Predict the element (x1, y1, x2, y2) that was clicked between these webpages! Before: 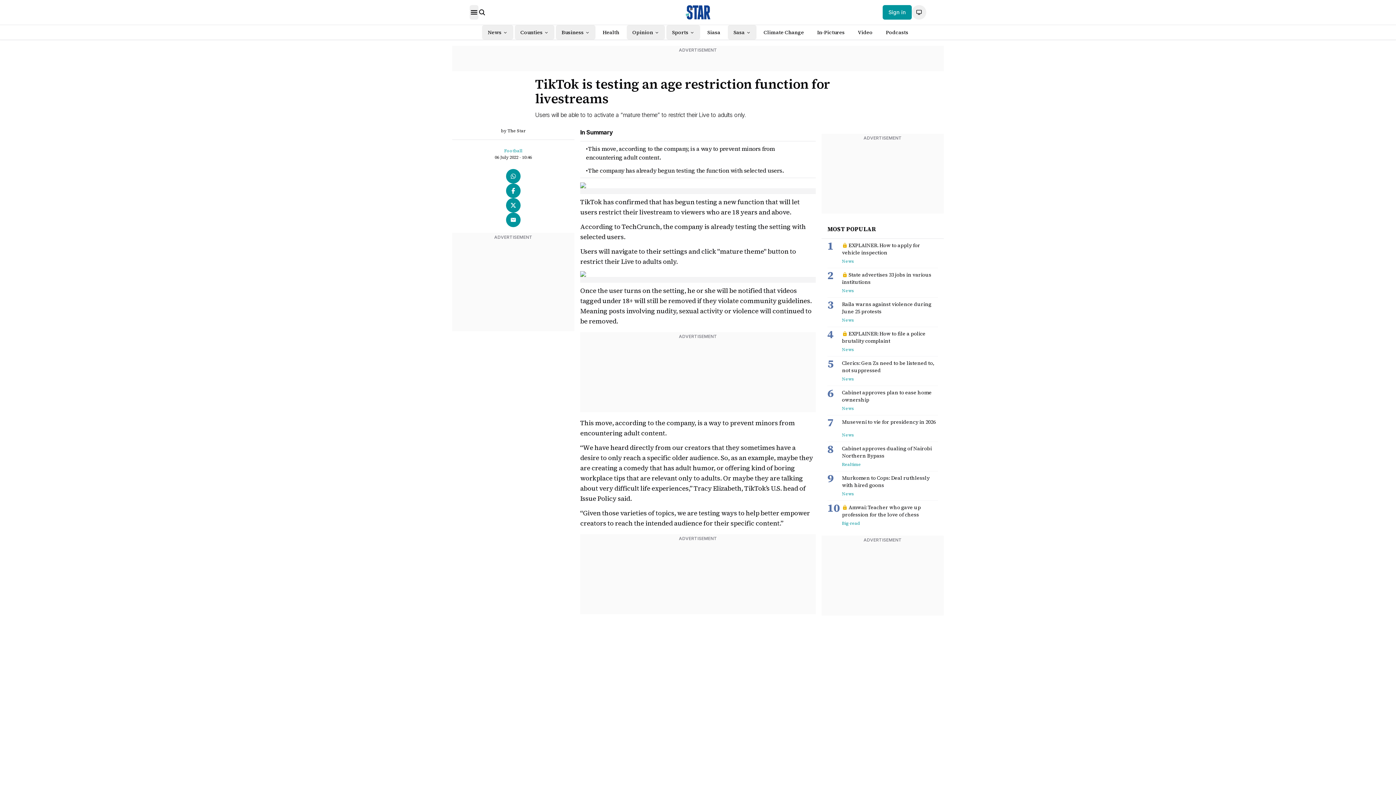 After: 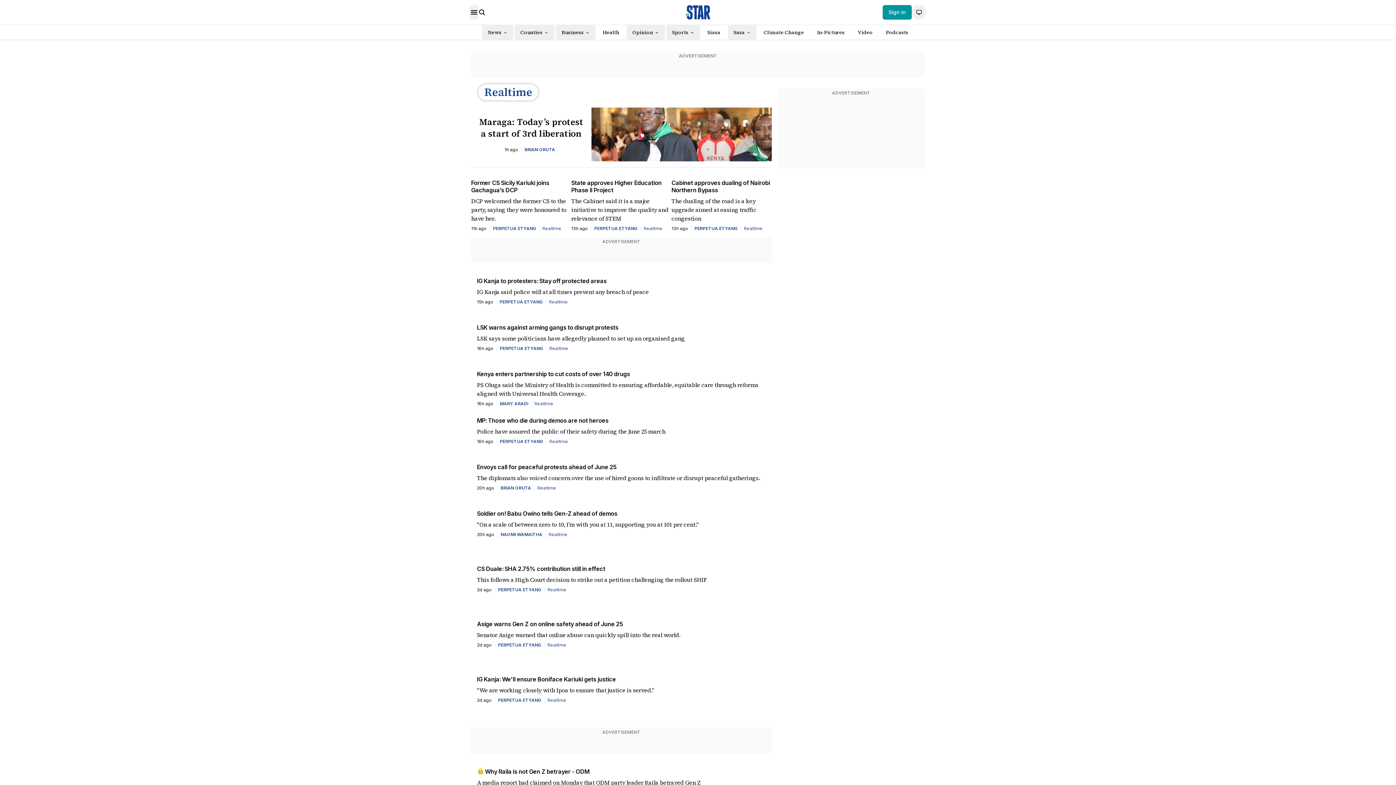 Action: bbox: (842, 459, 938, 468) label: Realtime